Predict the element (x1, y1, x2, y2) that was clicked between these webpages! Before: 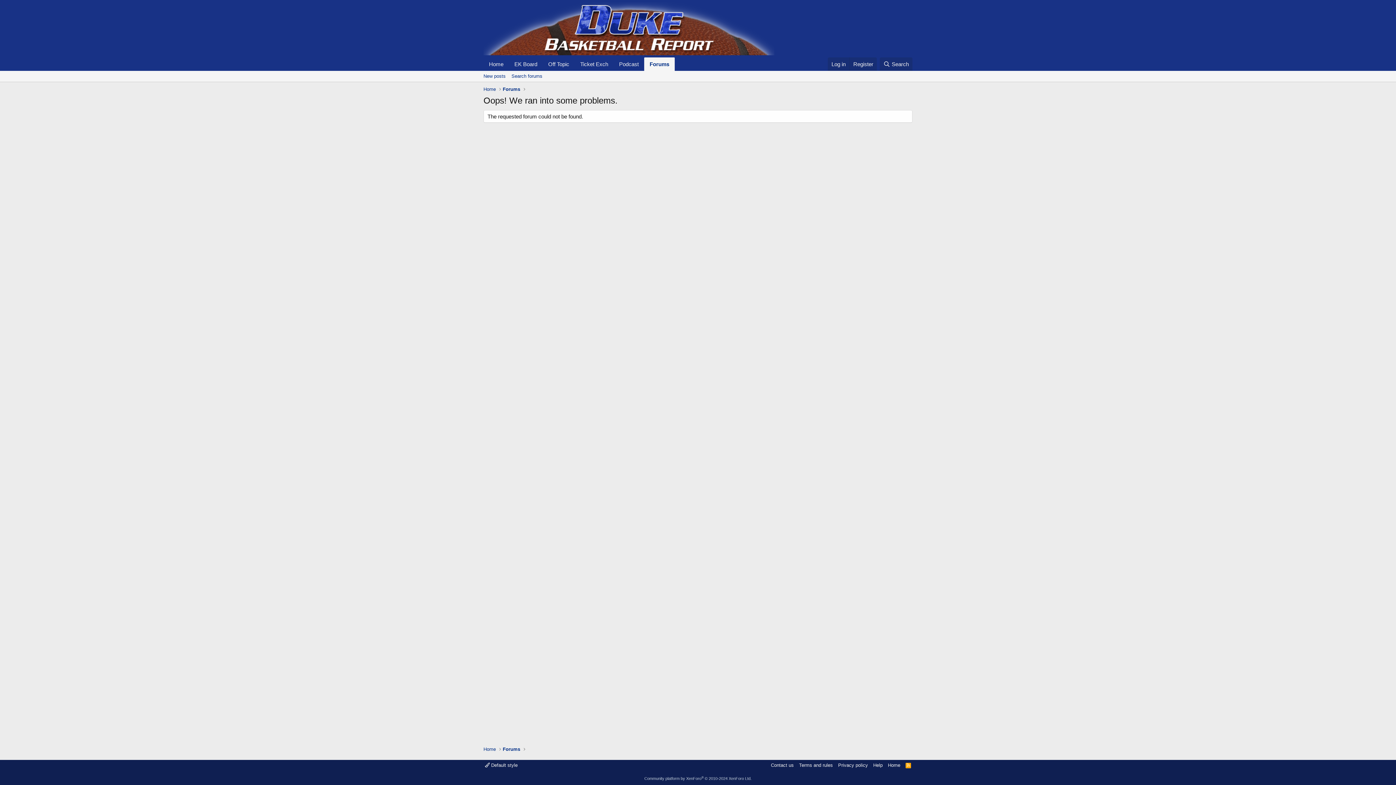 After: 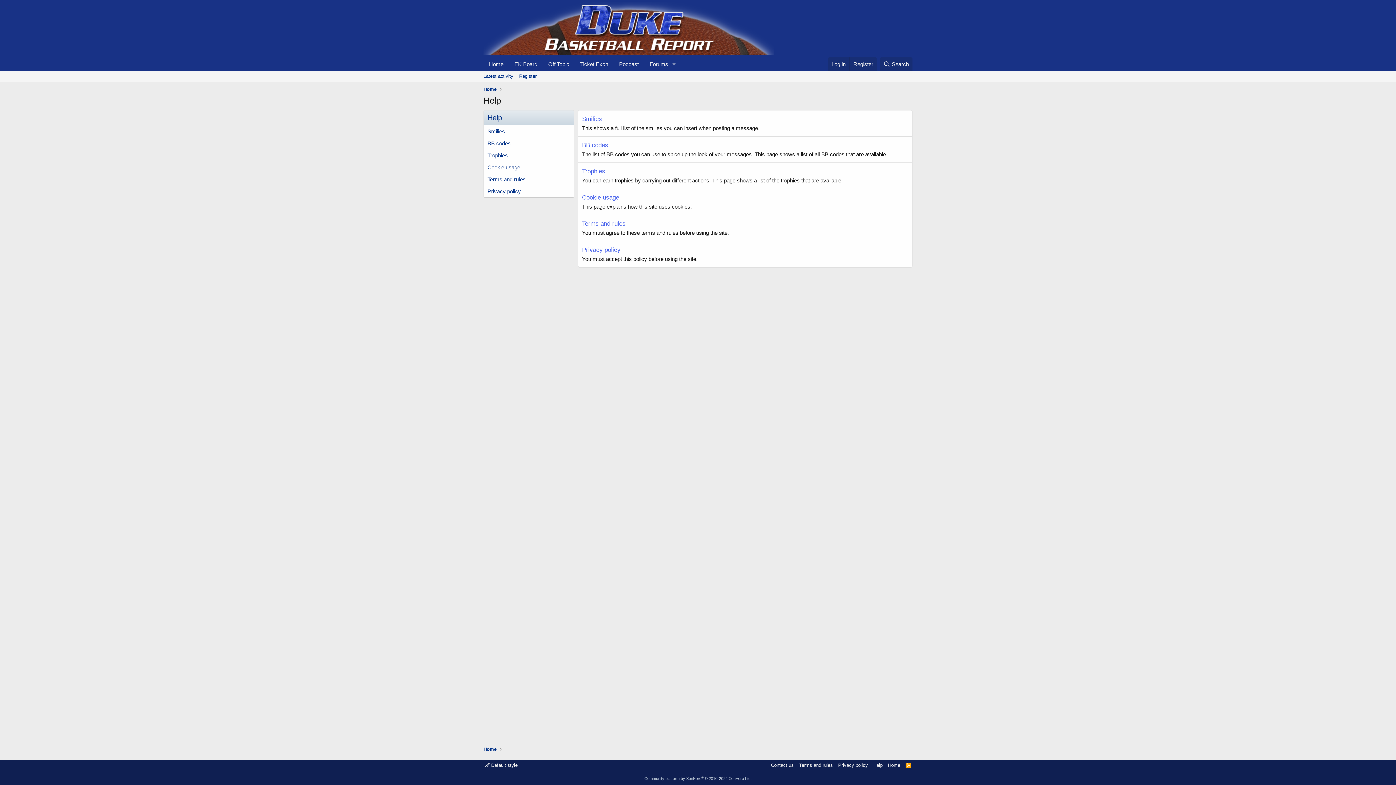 Action: label: Help bbox: (872, 762, 884, 769)